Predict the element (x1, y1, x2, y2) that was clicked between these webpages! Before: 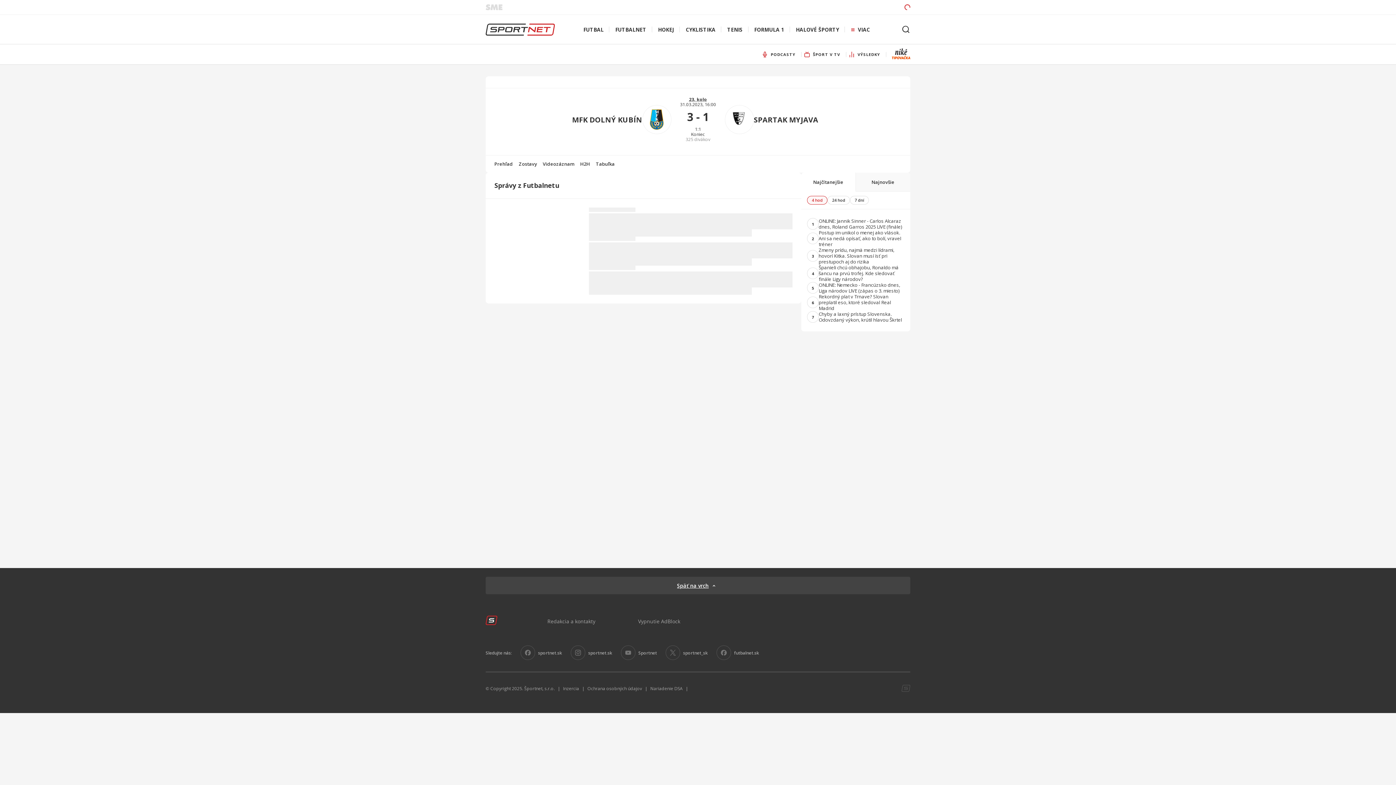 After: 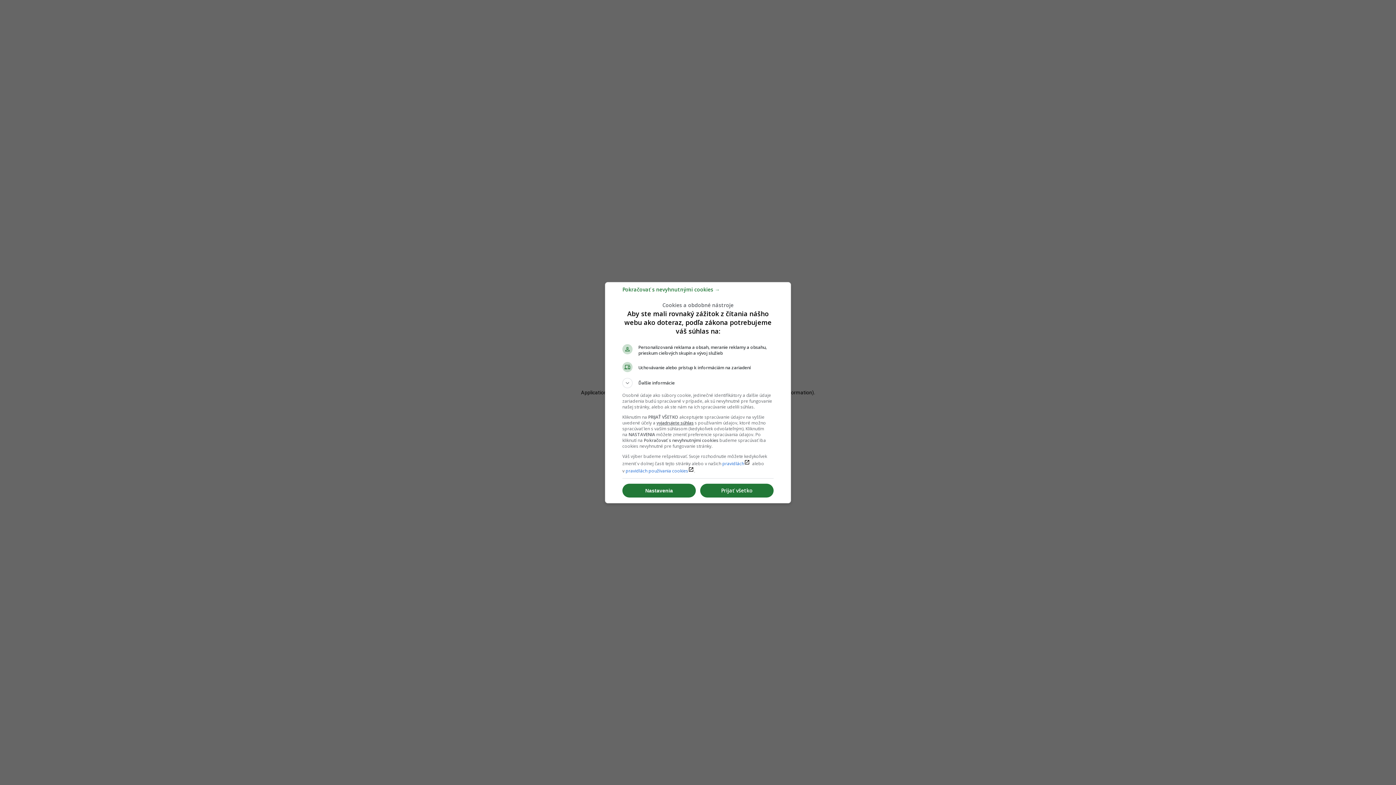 Action: label: Redakcia a kontakty bbox: (547, 618, 595, 625)